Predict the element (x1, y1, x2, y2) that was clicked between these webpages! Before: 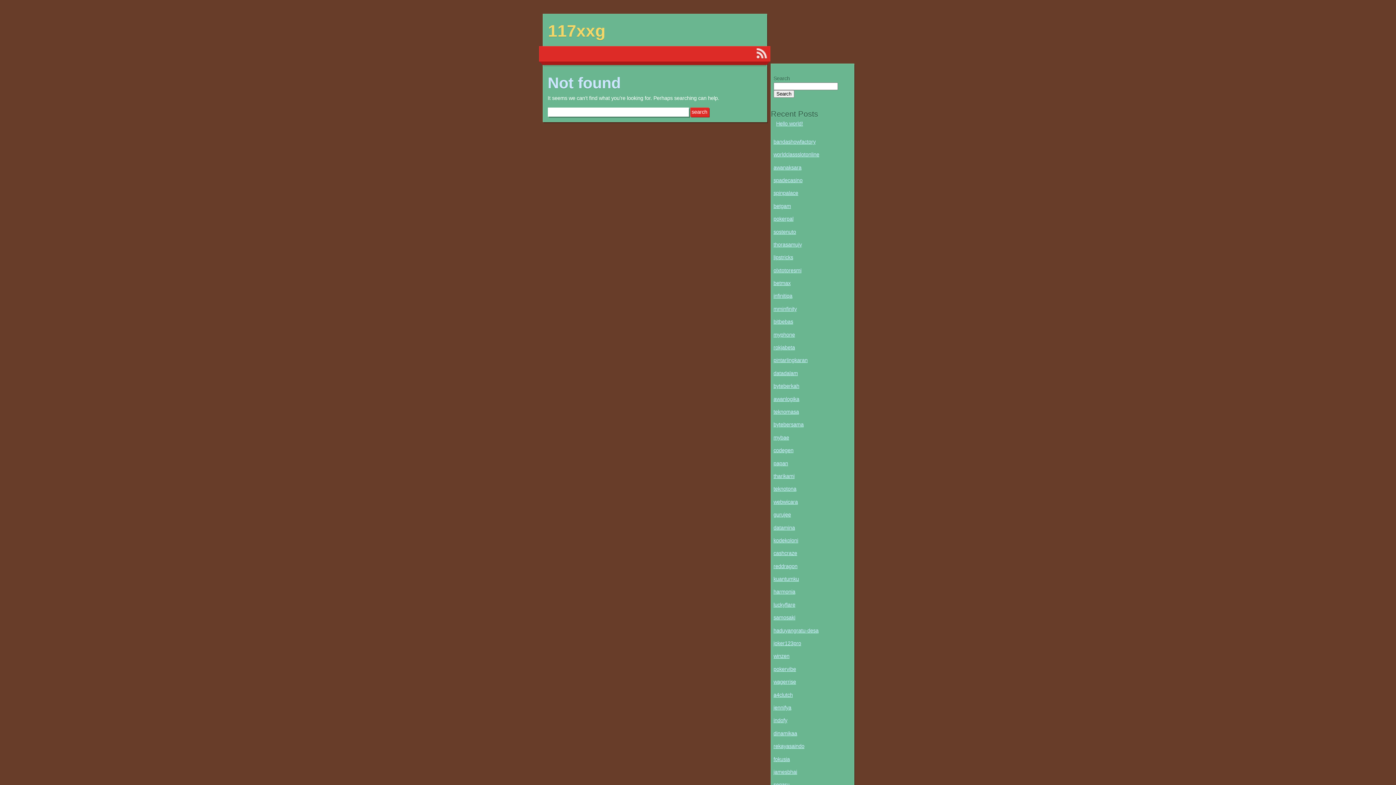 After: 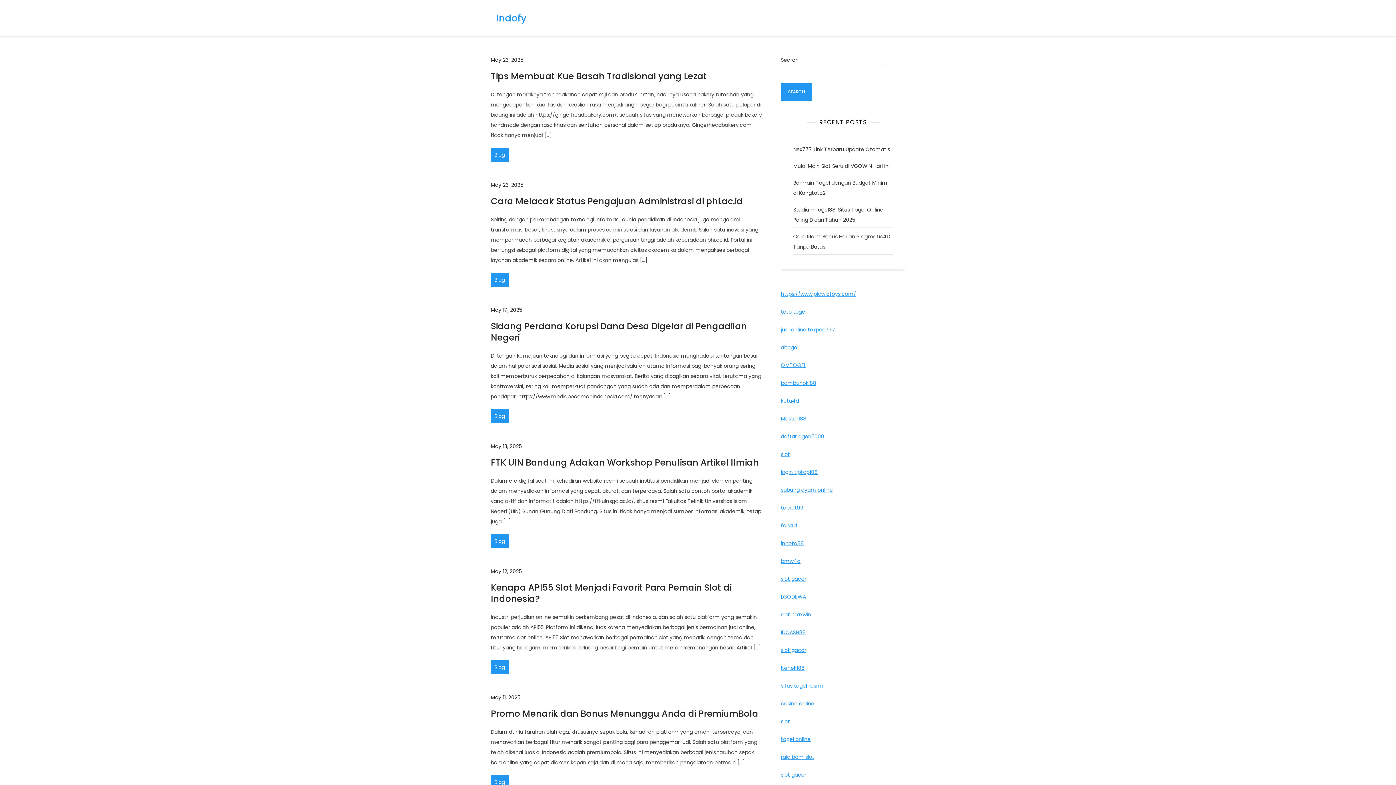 Action: bbox: (773, 717, 787, 723) label: indofy